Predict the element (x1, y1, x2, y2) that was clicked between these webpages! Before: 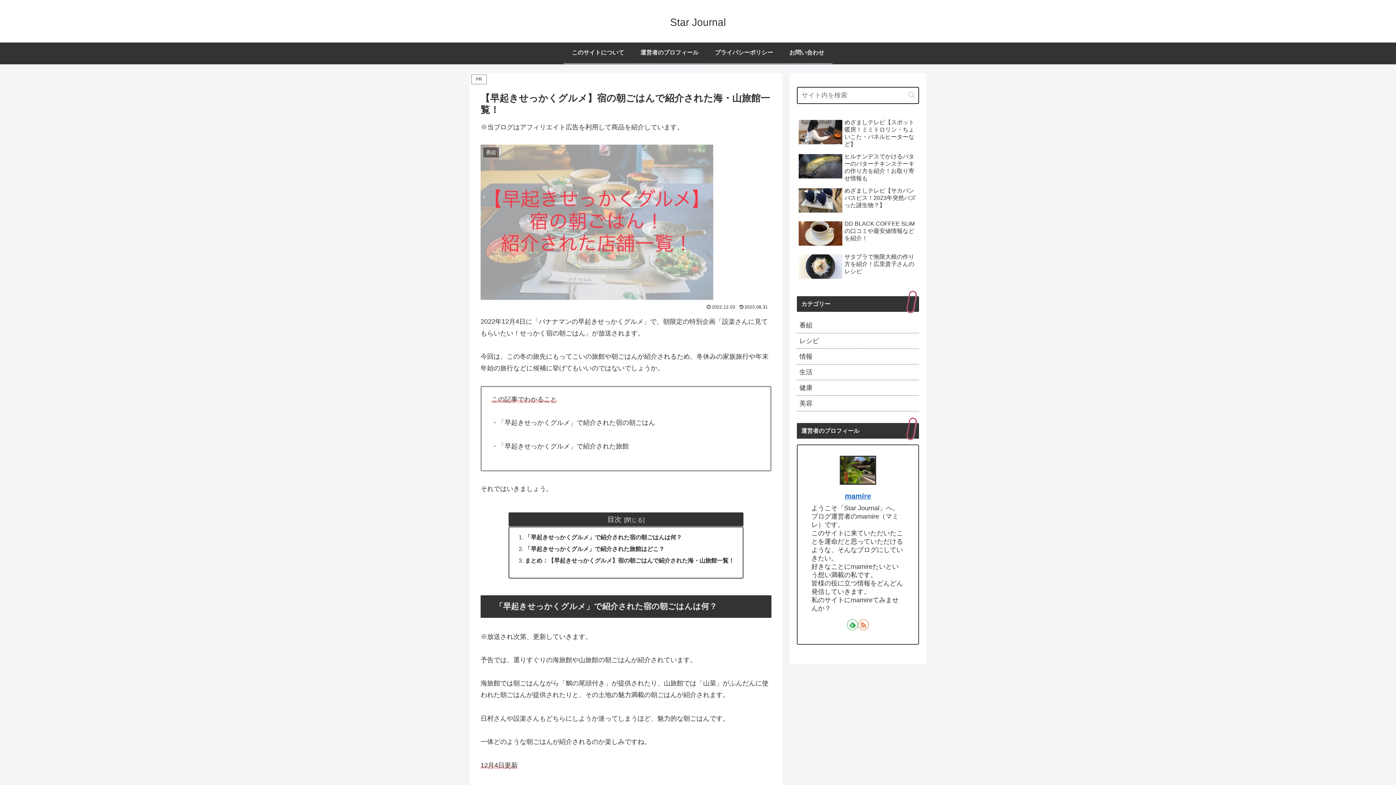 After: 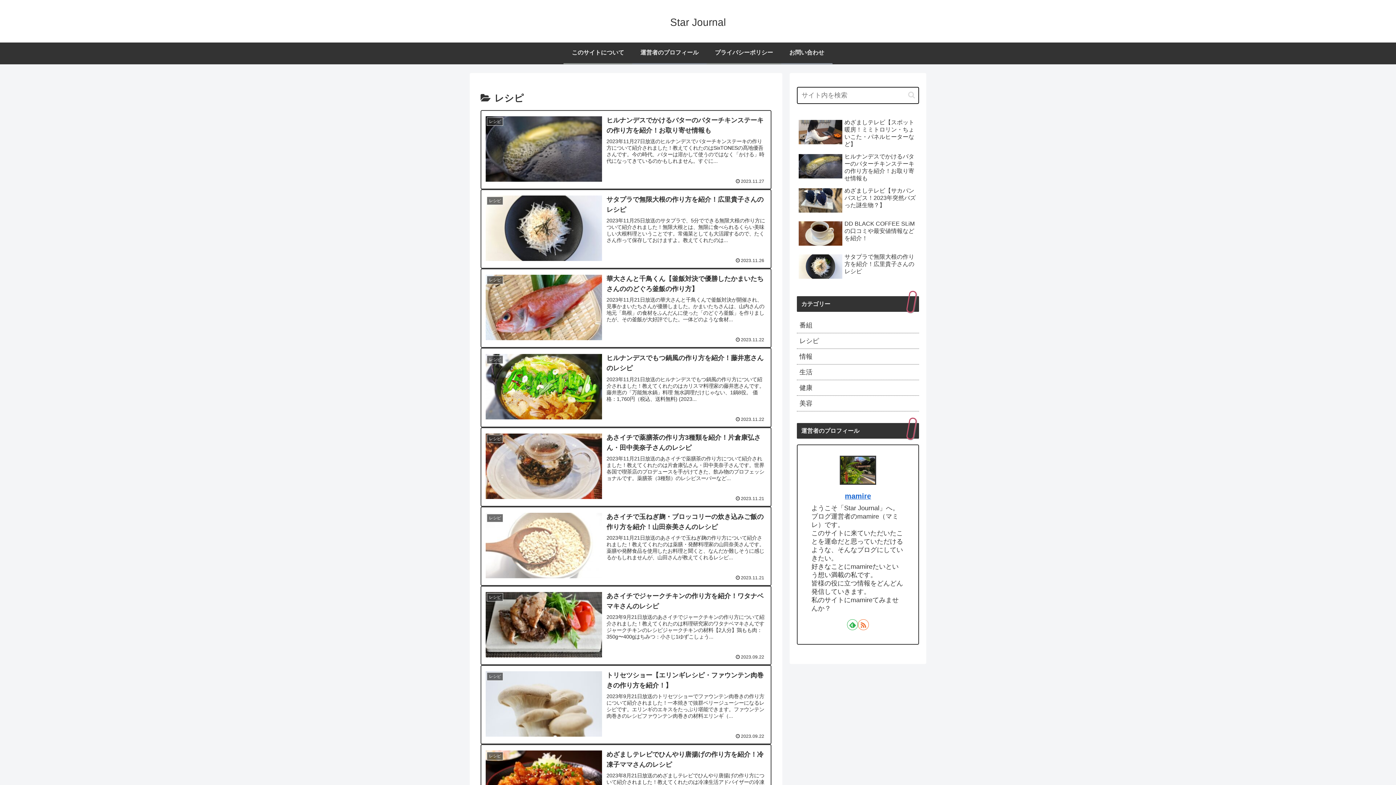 Action: bbox: (797, 333, 919, 349) label: レシピ